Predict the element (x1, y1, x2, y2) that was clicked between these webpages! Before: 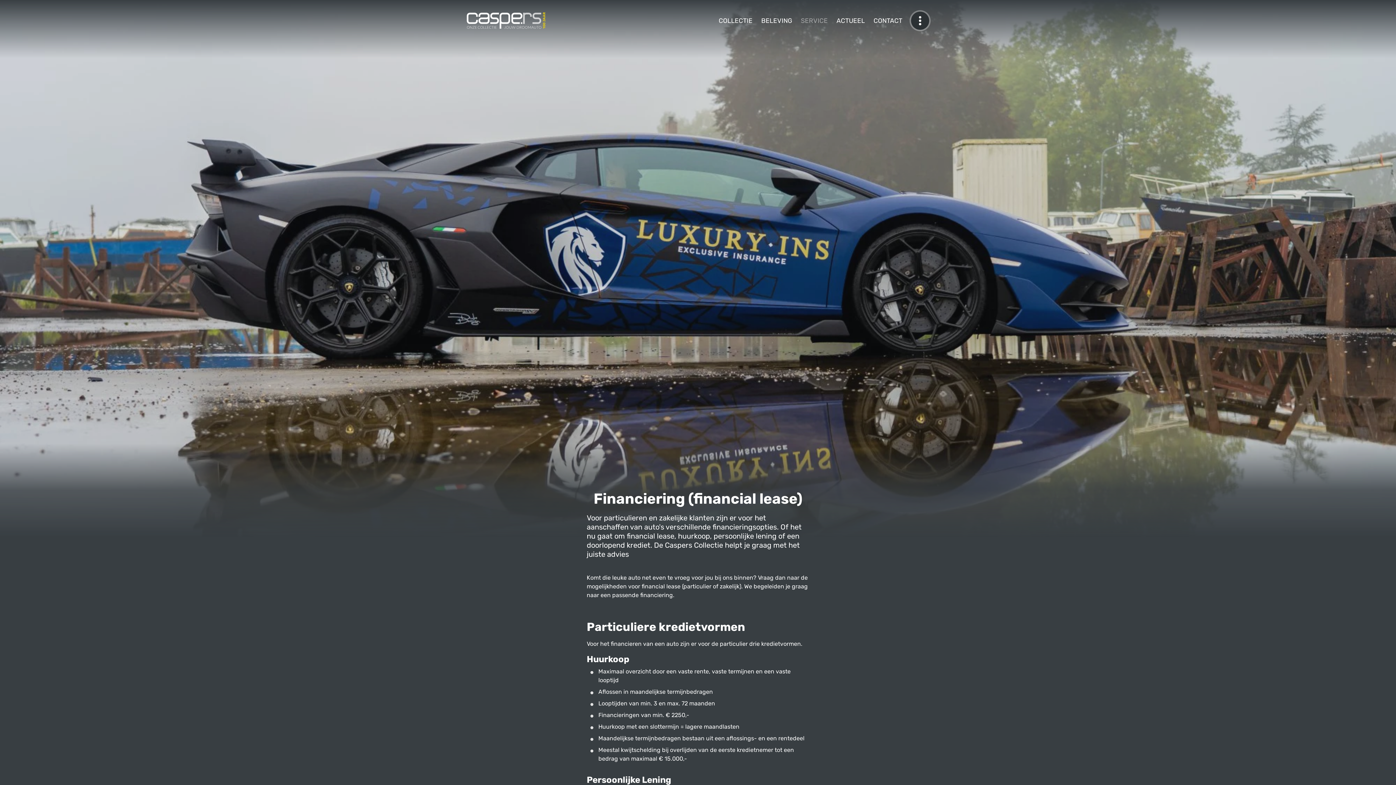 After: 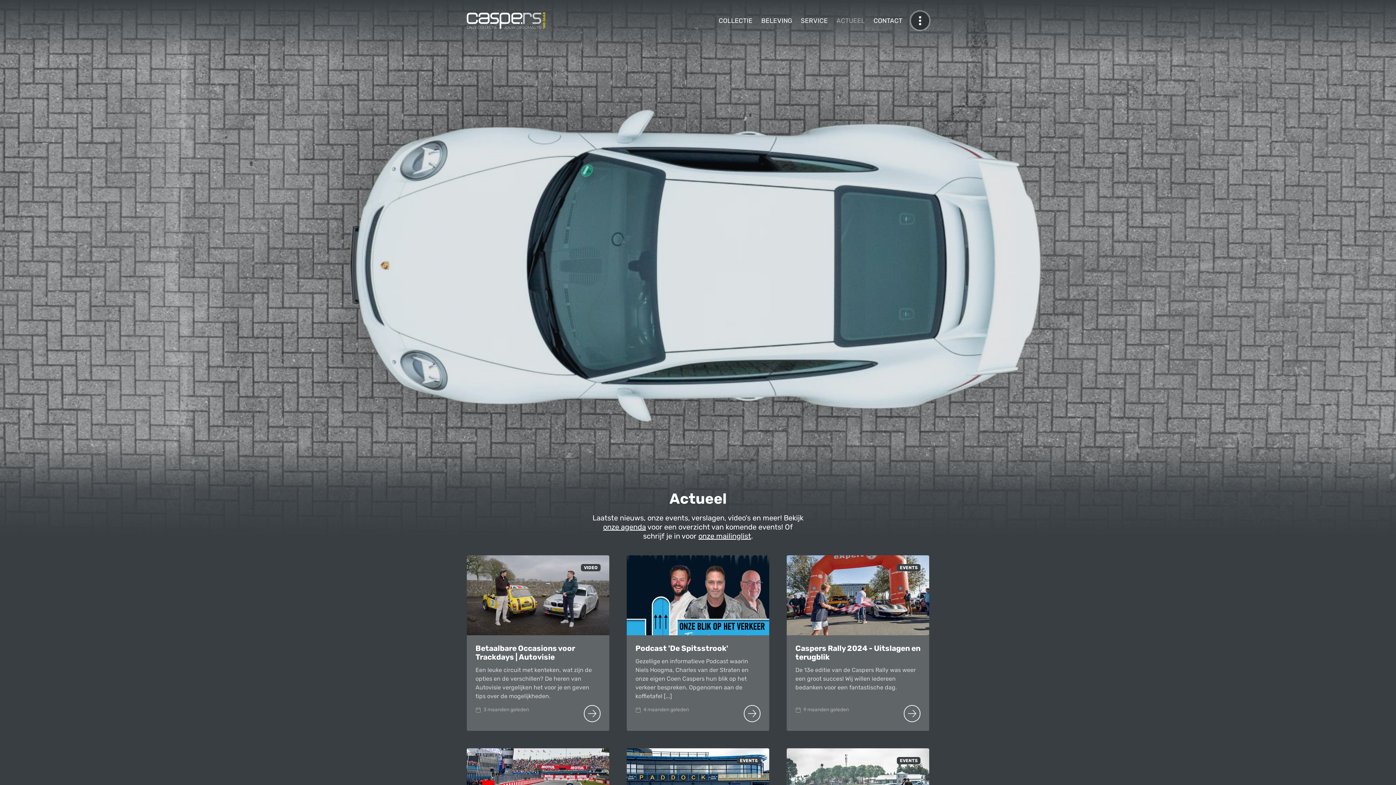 Action: bbox: (832, 14, 869, 26) label: ACTUEEL